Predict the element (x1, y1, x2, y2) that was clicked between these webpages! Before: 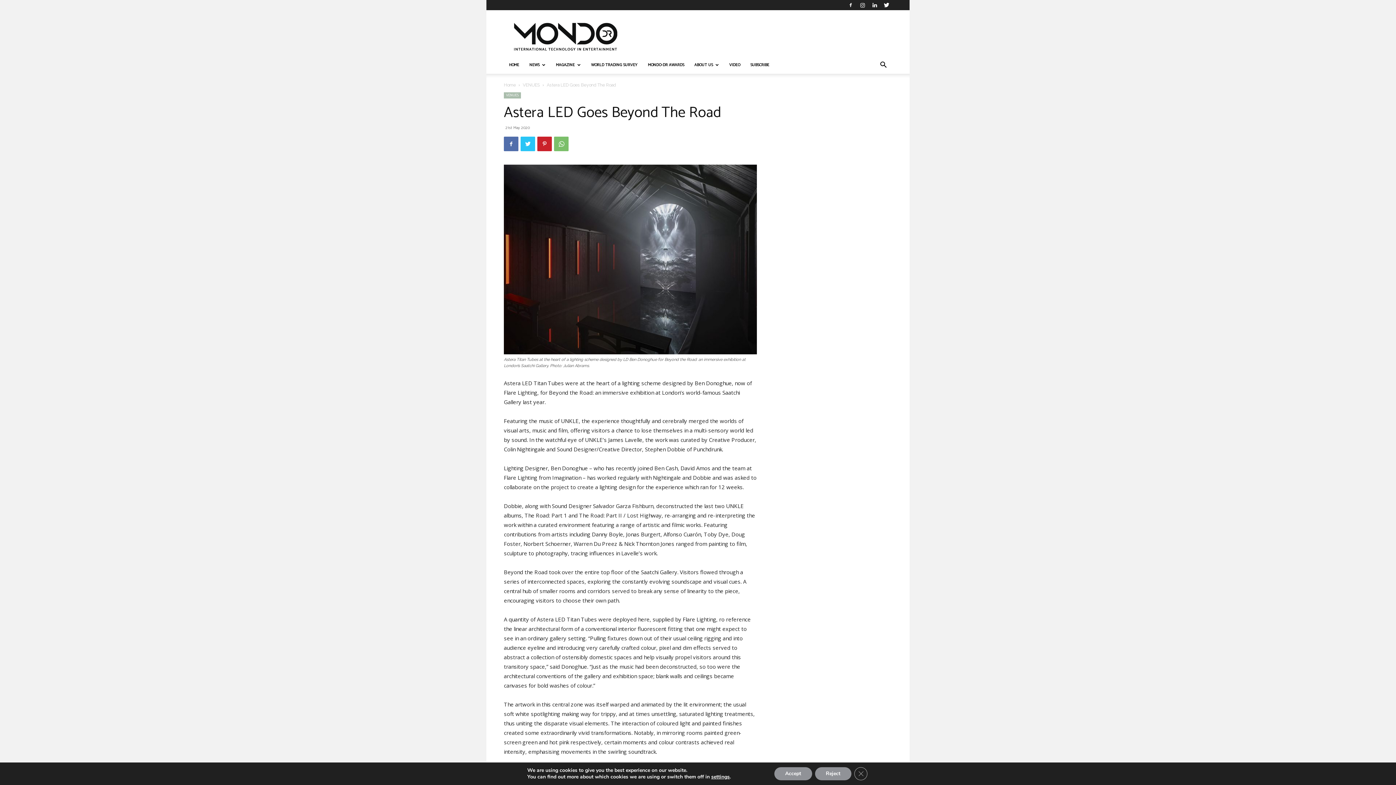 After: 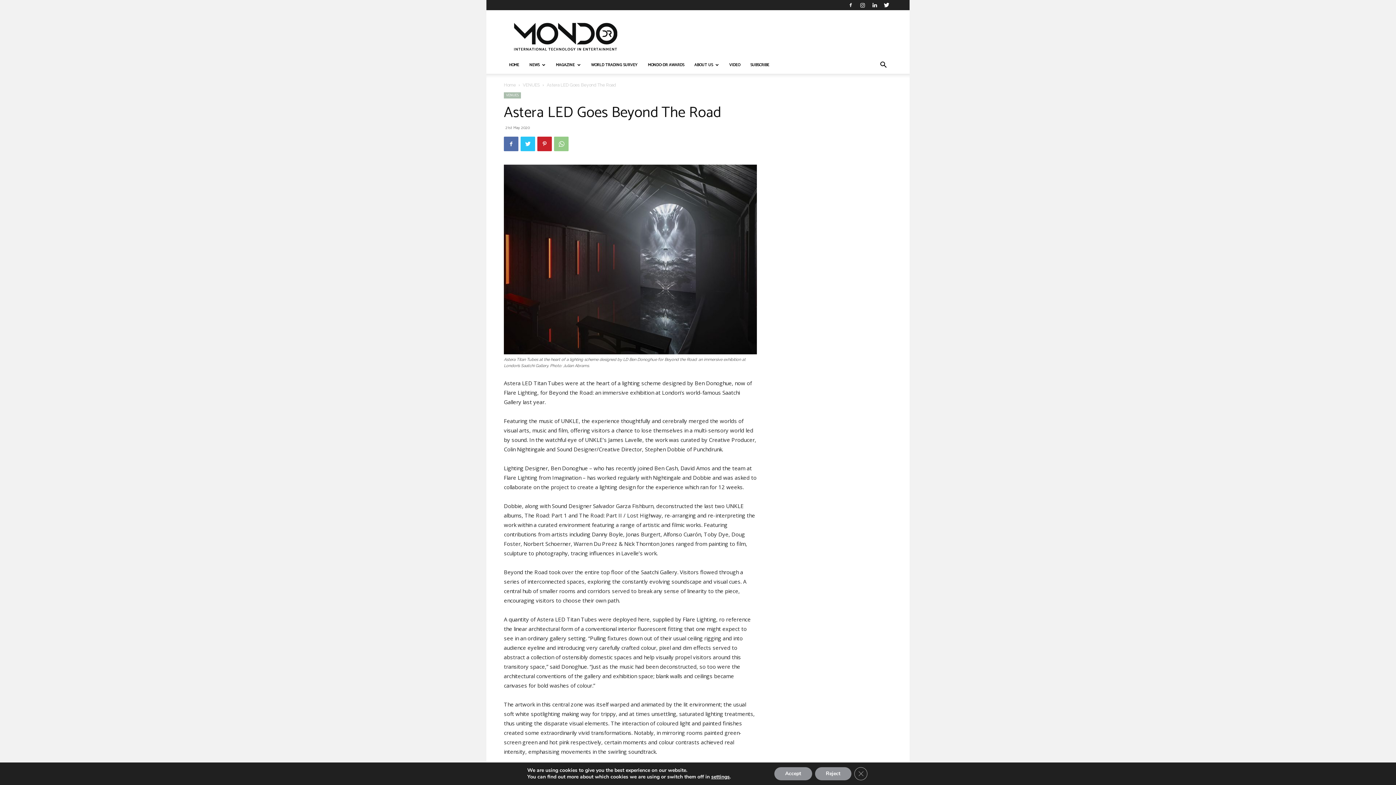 Action: bbox: (554, 136, 568, 151)